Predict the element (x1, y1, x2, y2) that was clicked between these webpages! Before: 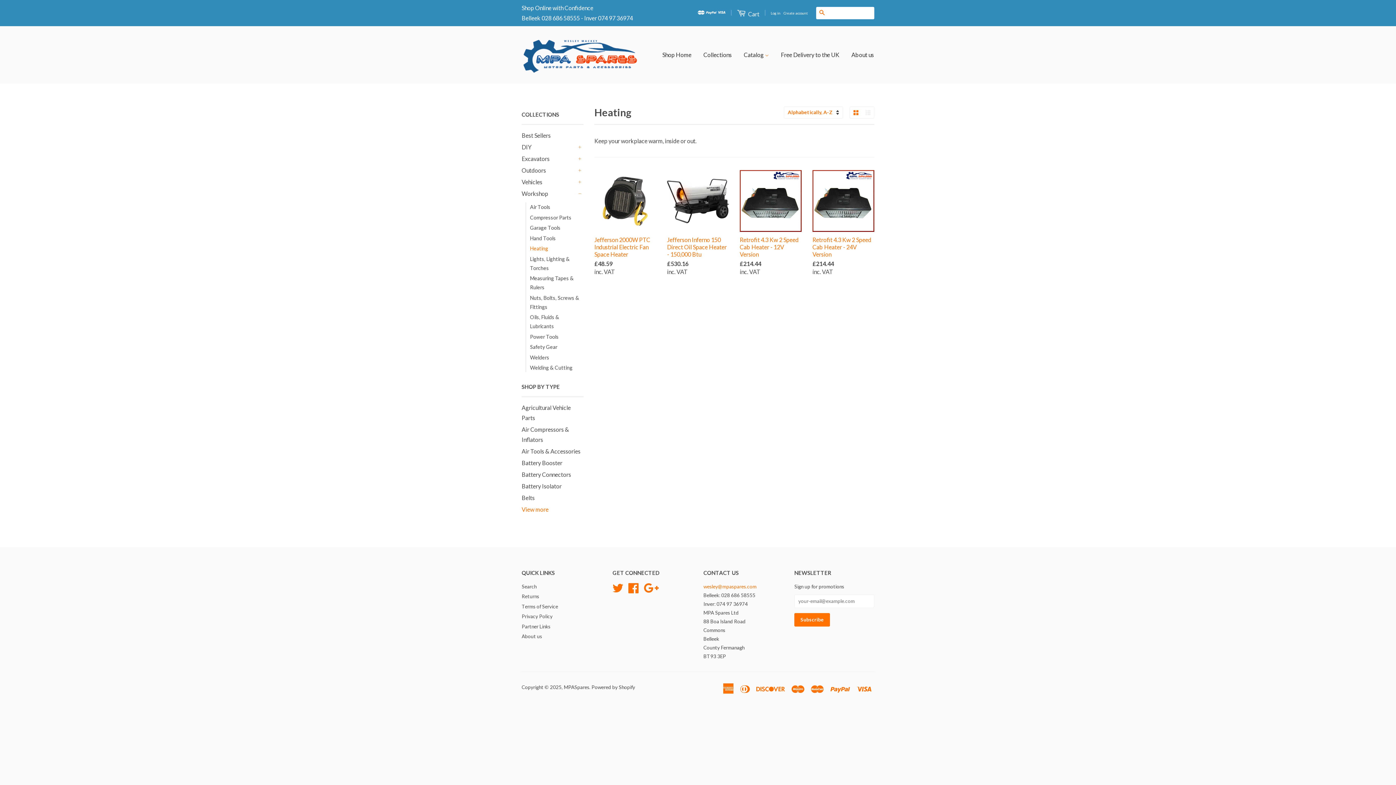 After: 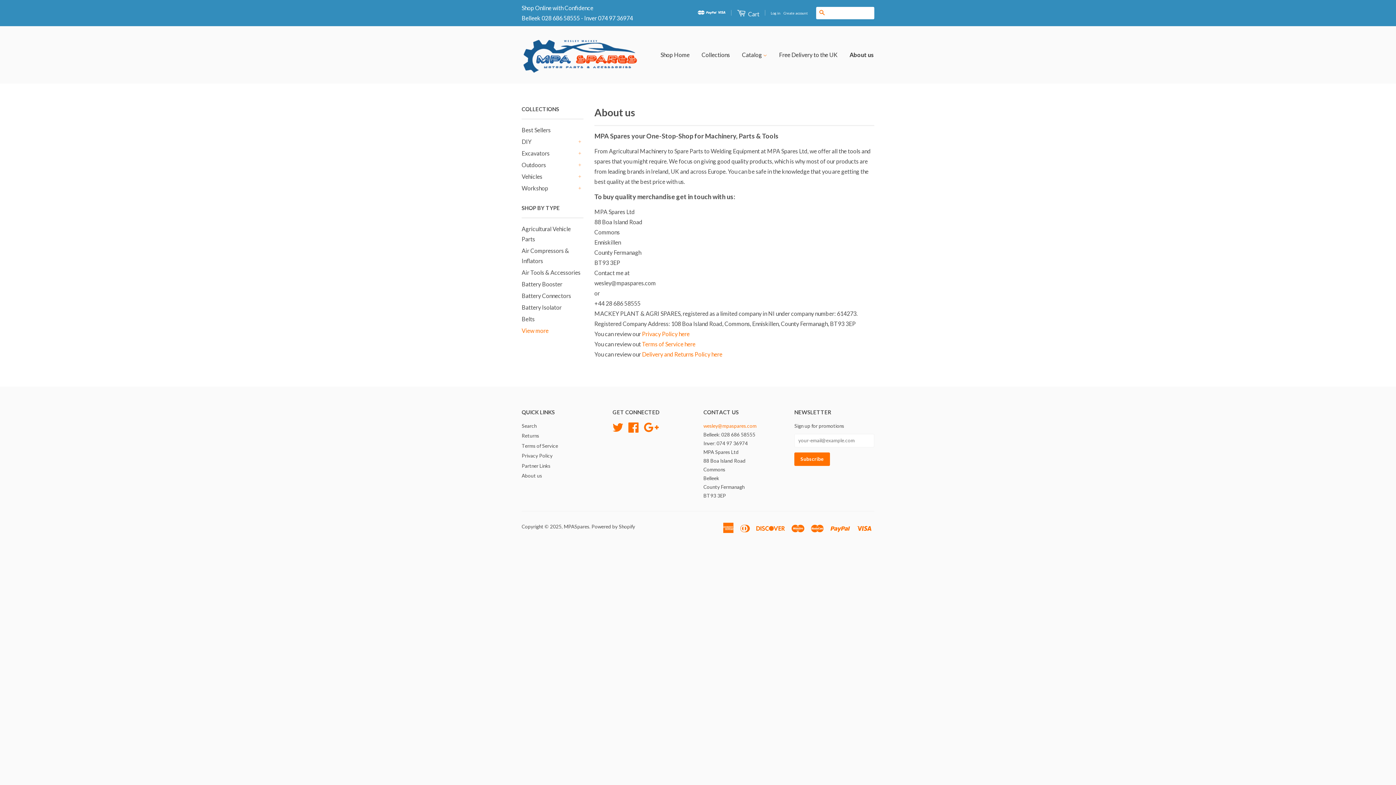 Action: label: About us bbox: (846, 44, 874, 65)